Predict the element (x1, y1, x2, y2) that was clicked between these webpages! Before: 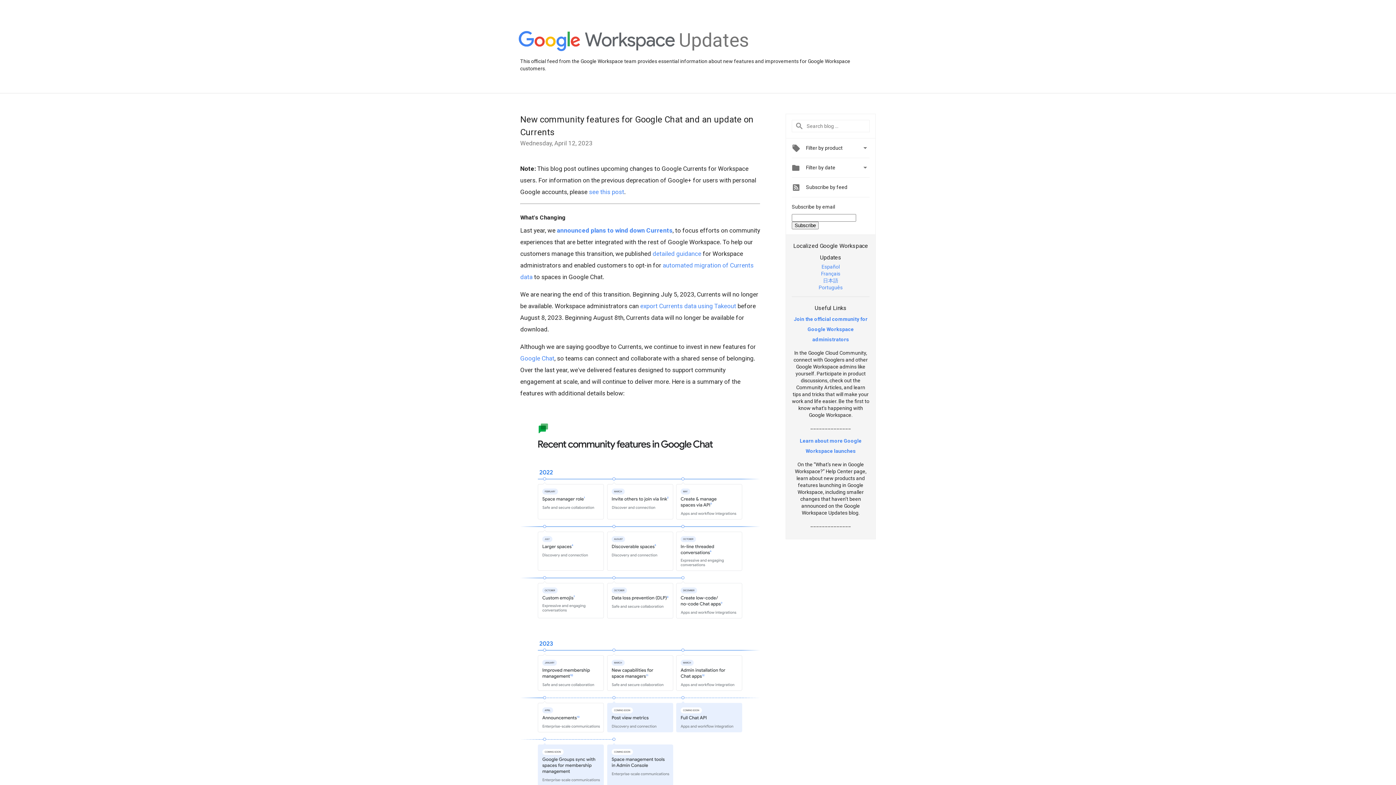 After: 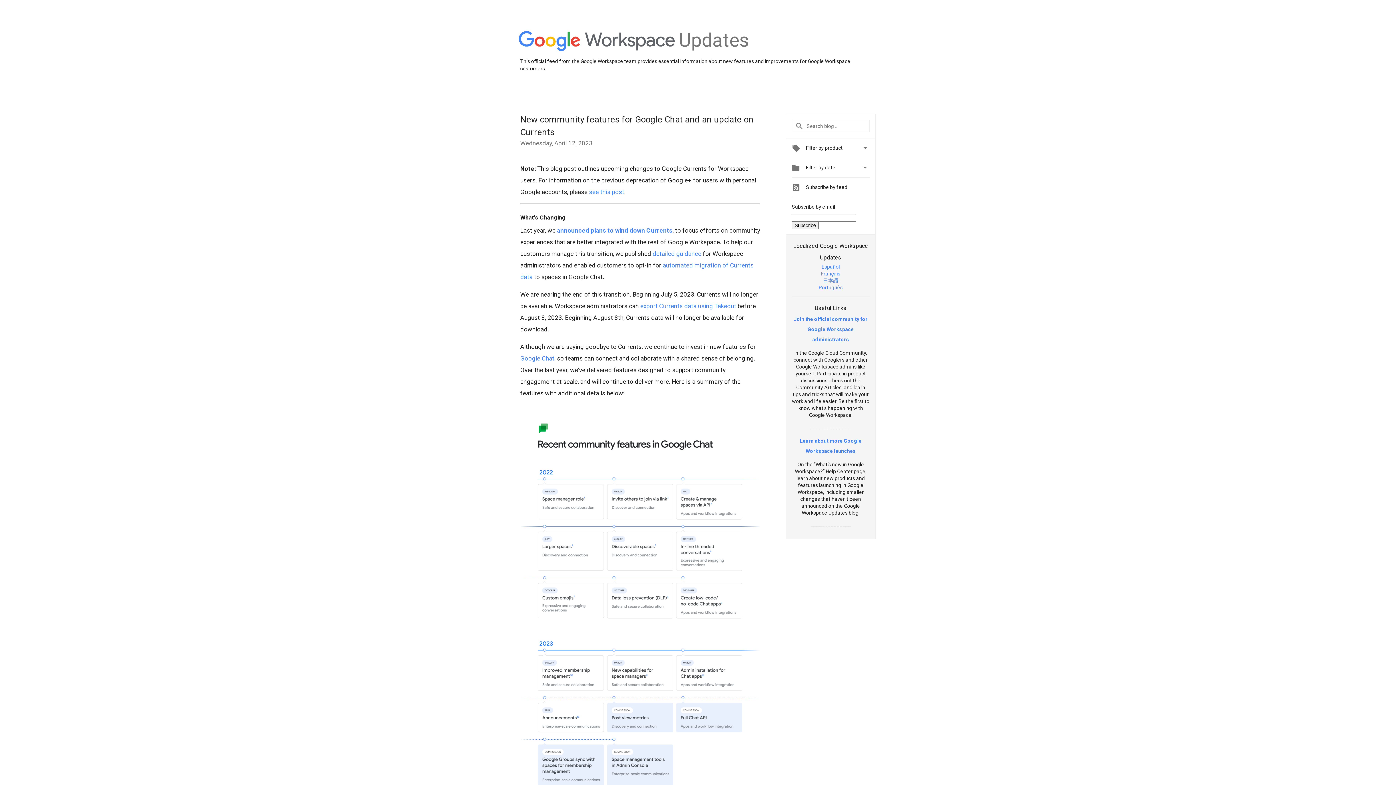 Action: bbox: (823, 277, 838, 283) label: 日本語